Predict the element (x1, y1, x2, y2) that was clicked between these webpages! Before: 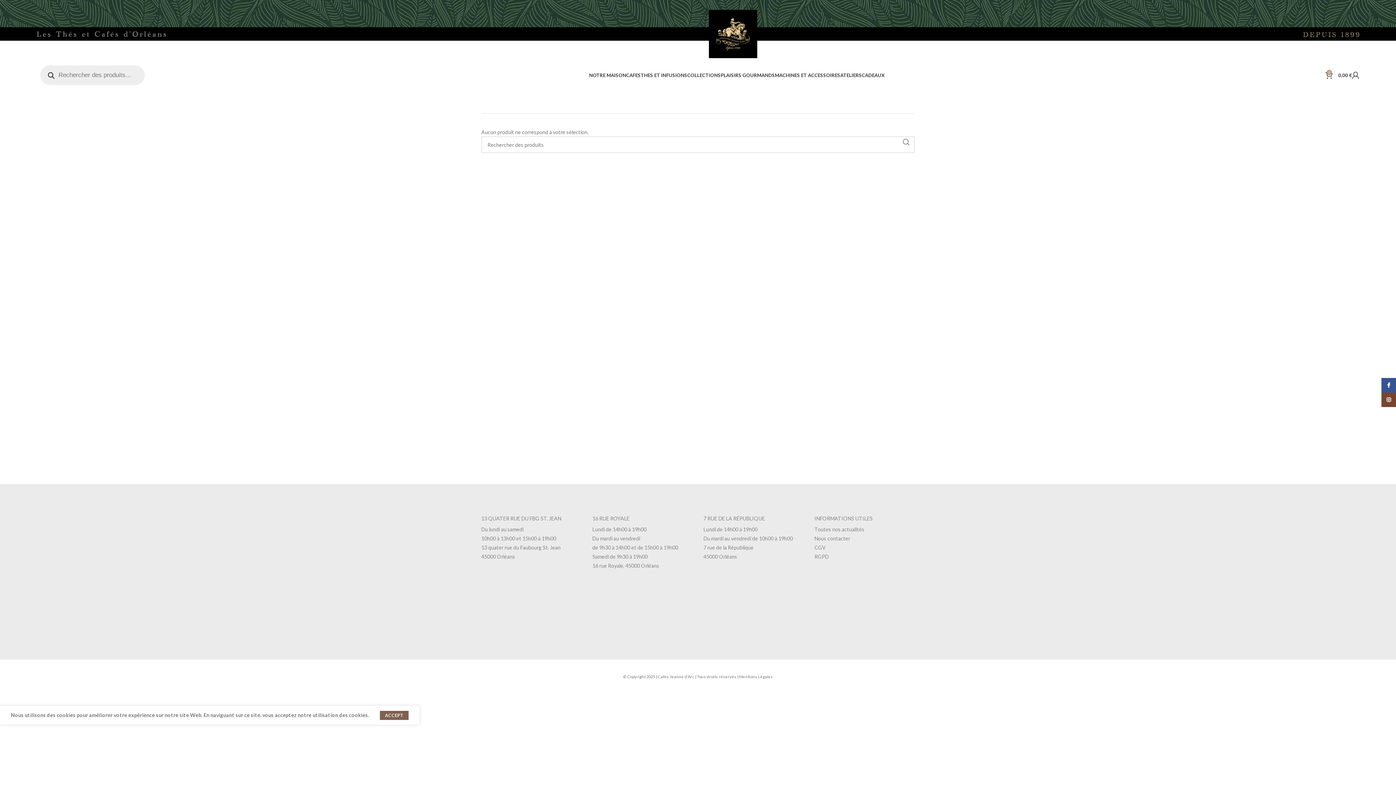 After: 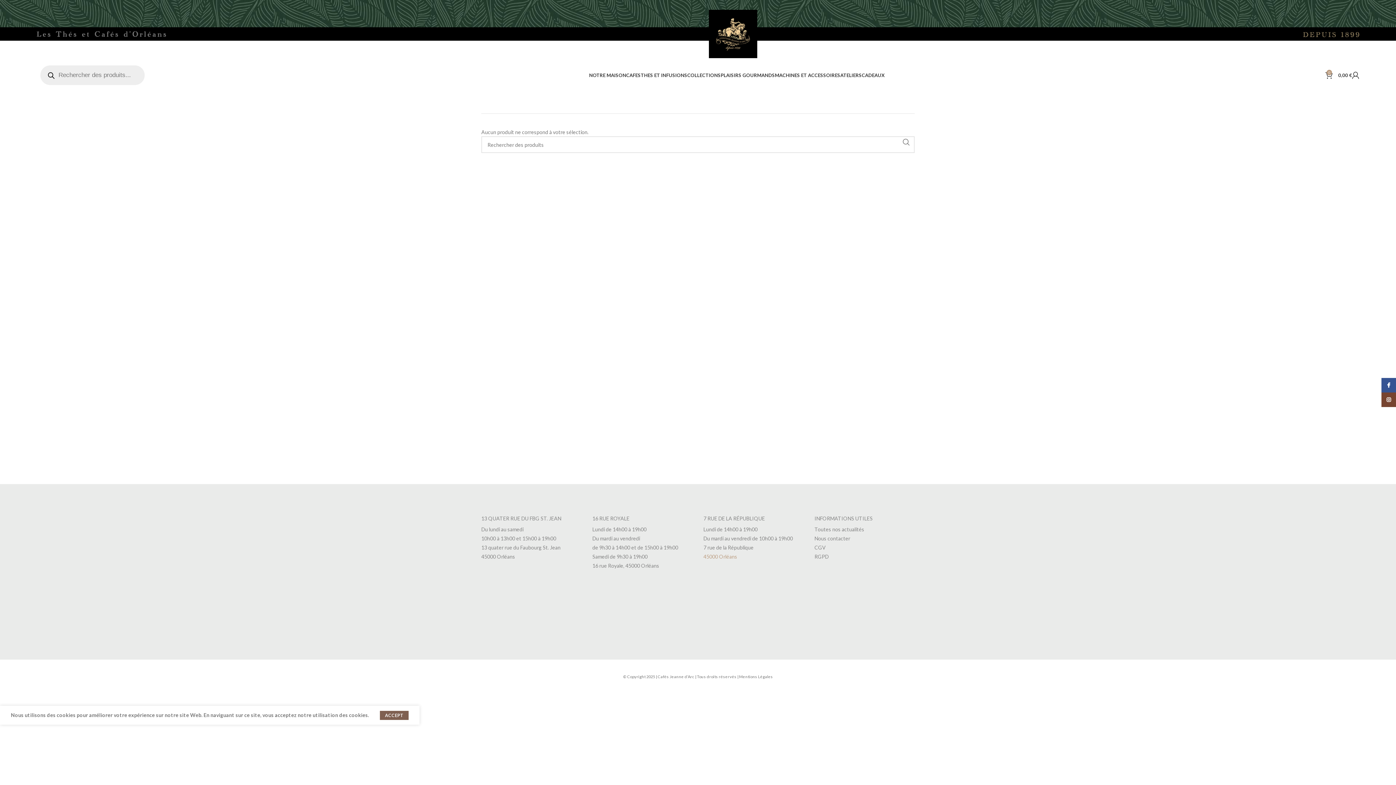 Action: label: 45000 Orléans bbox: (703, 552, 803, 561)